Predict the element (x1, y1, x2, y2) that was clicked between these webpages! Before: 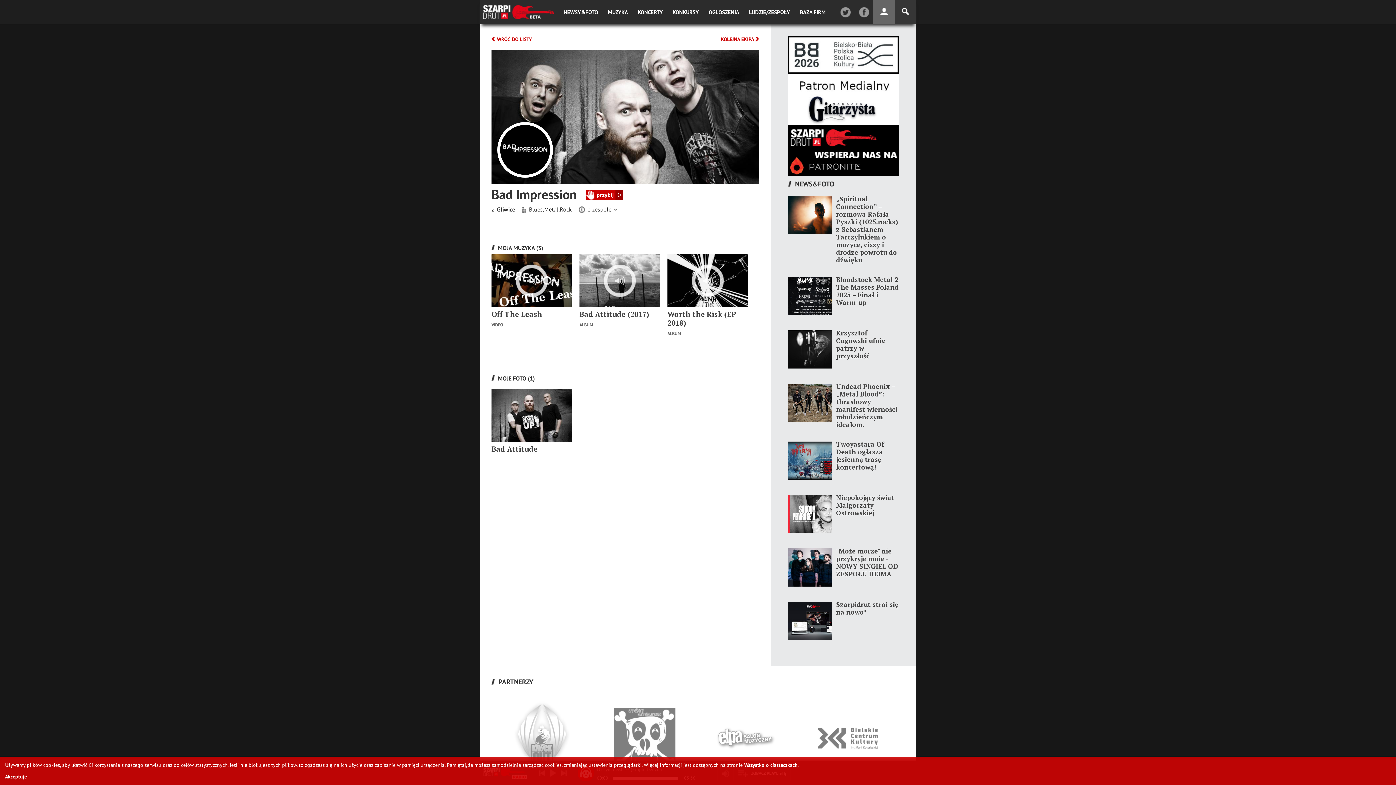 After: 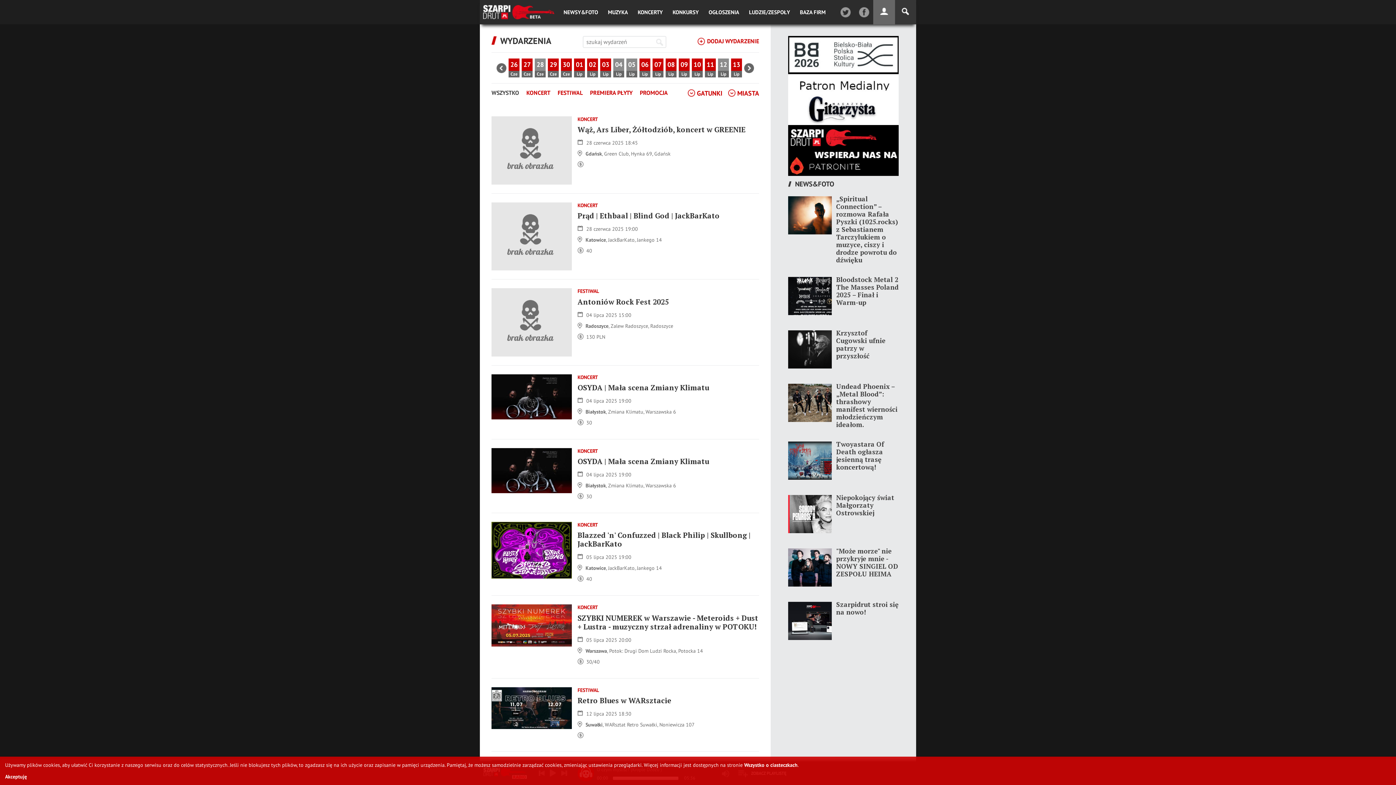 Action: bbox: (635, 4, 665, 19) label: KONCERTY